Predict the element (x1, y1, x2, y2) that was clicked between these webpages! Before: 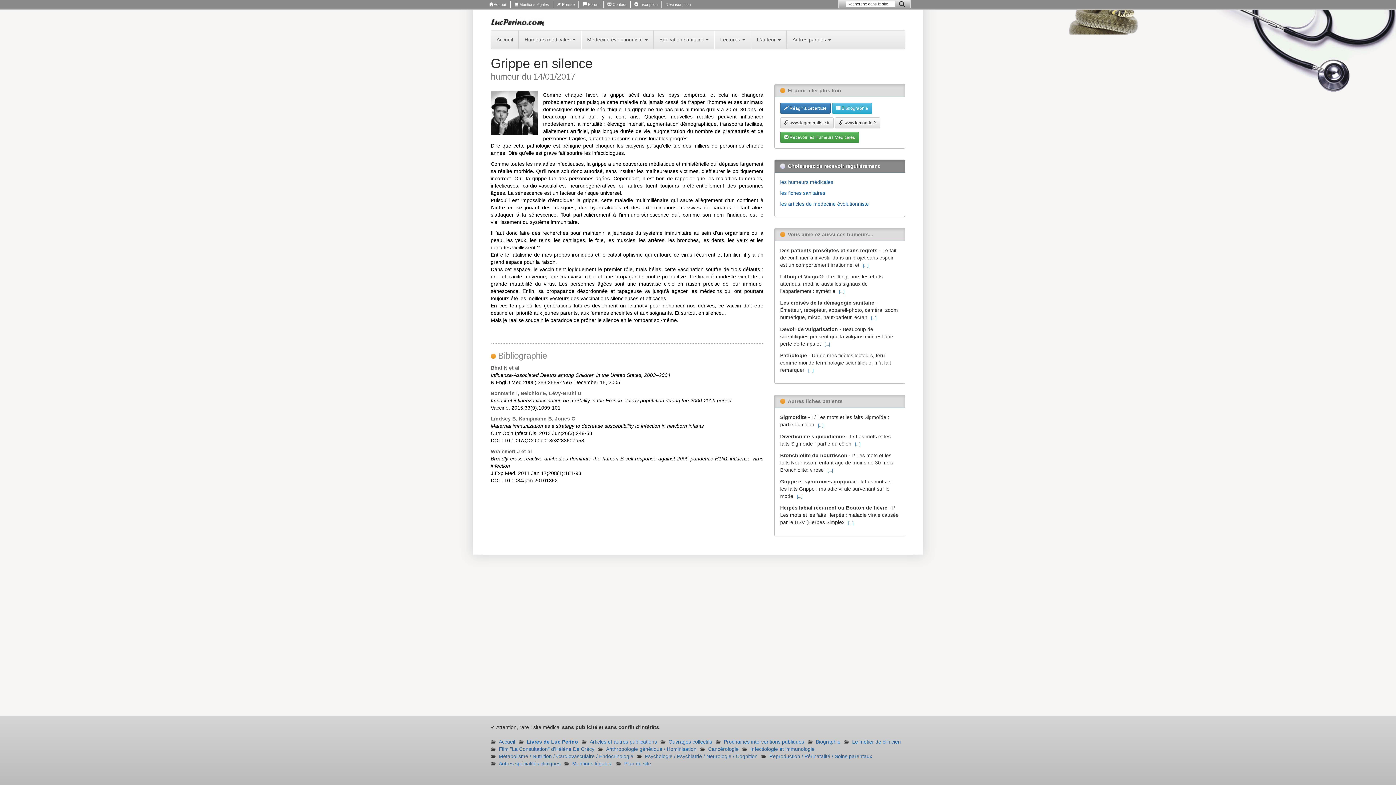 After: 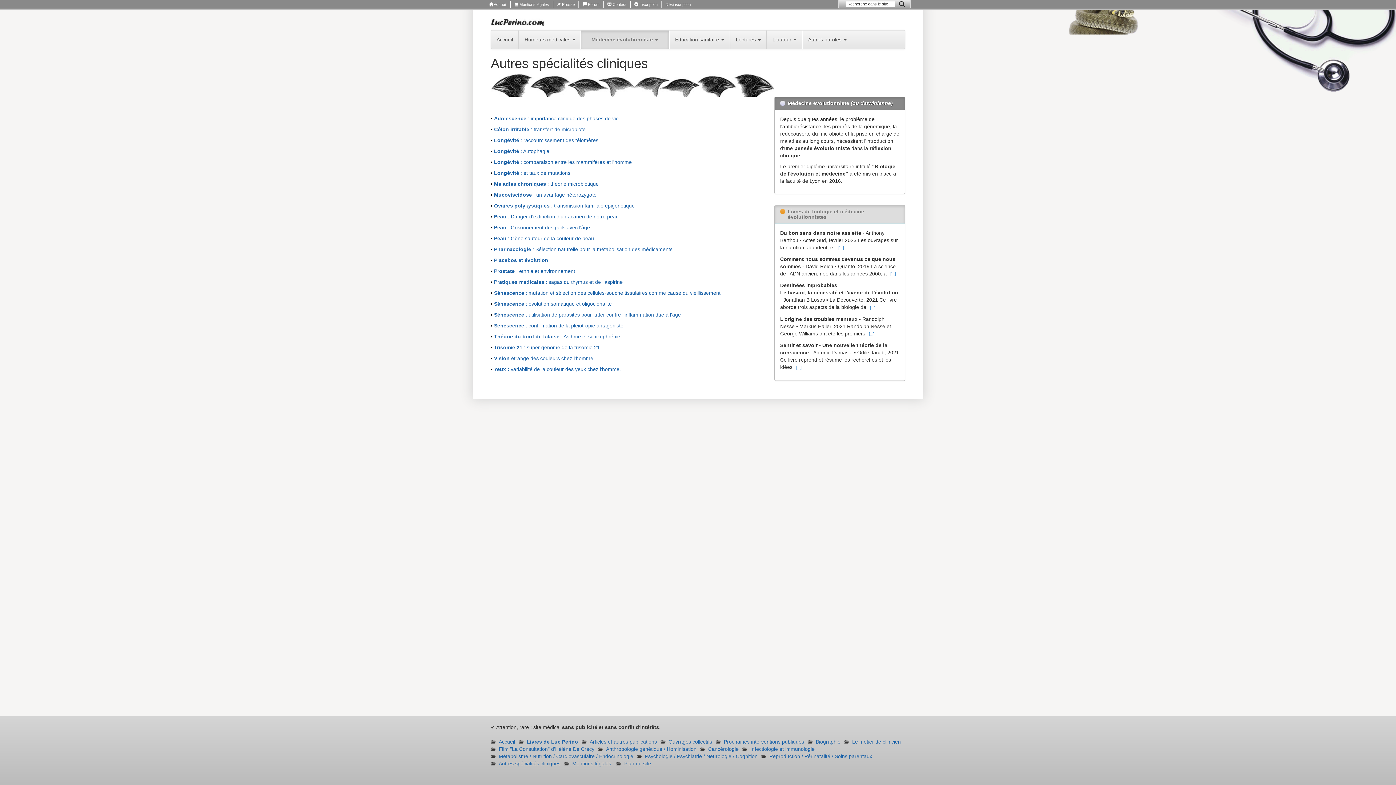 Action: label: Autres spécialités cliniques bbox: (490, 761, 560, 766)